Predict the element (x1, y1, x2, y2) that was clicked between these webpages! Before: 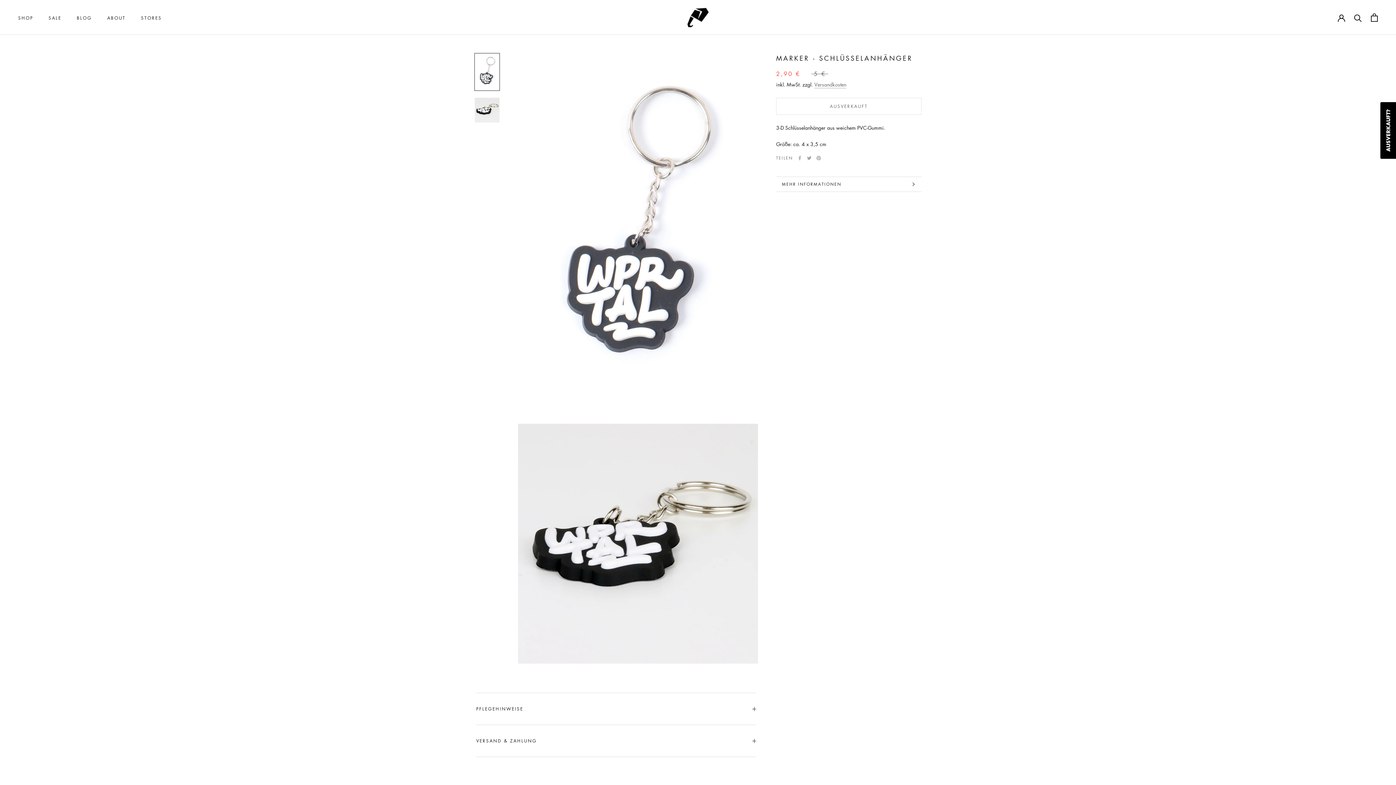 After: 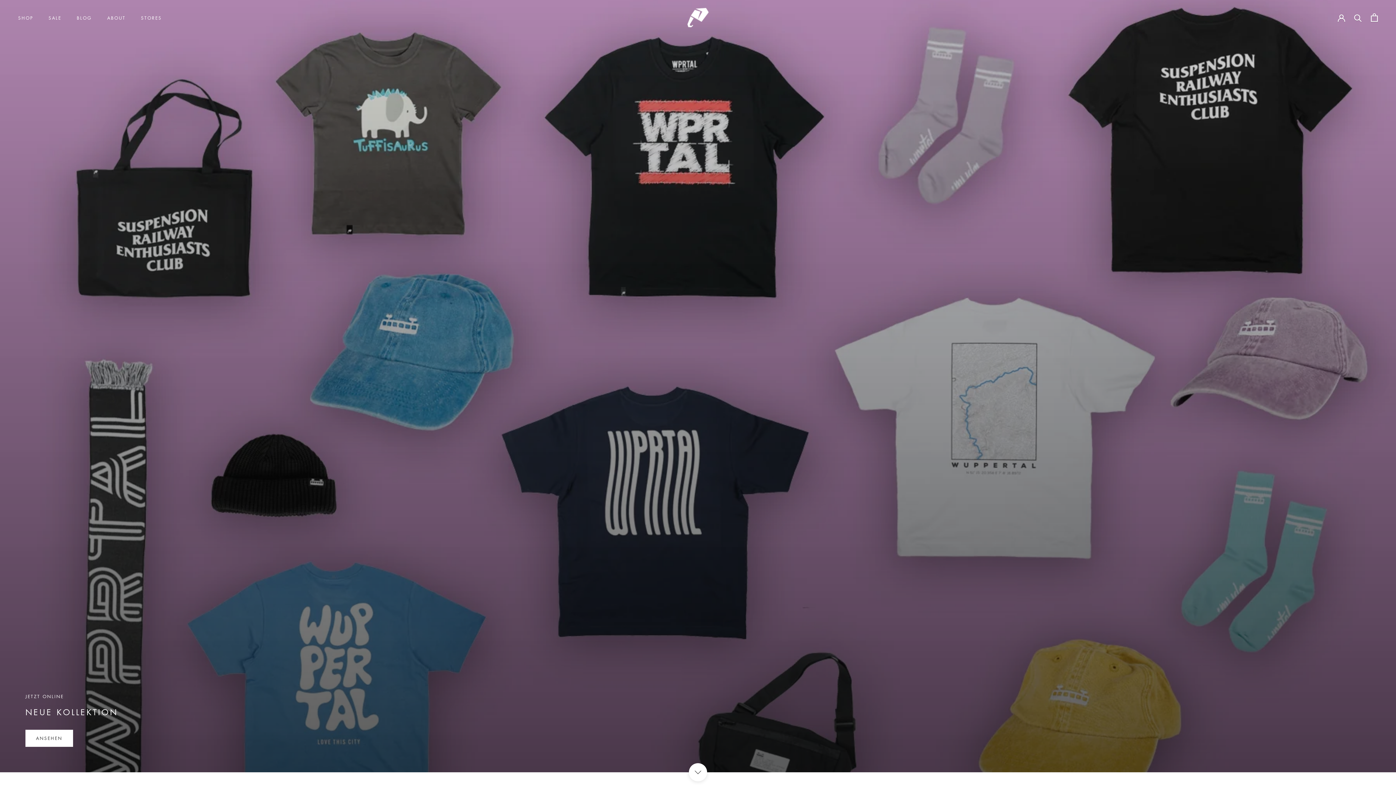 Action: bbox: (661, 6, 734, 28)